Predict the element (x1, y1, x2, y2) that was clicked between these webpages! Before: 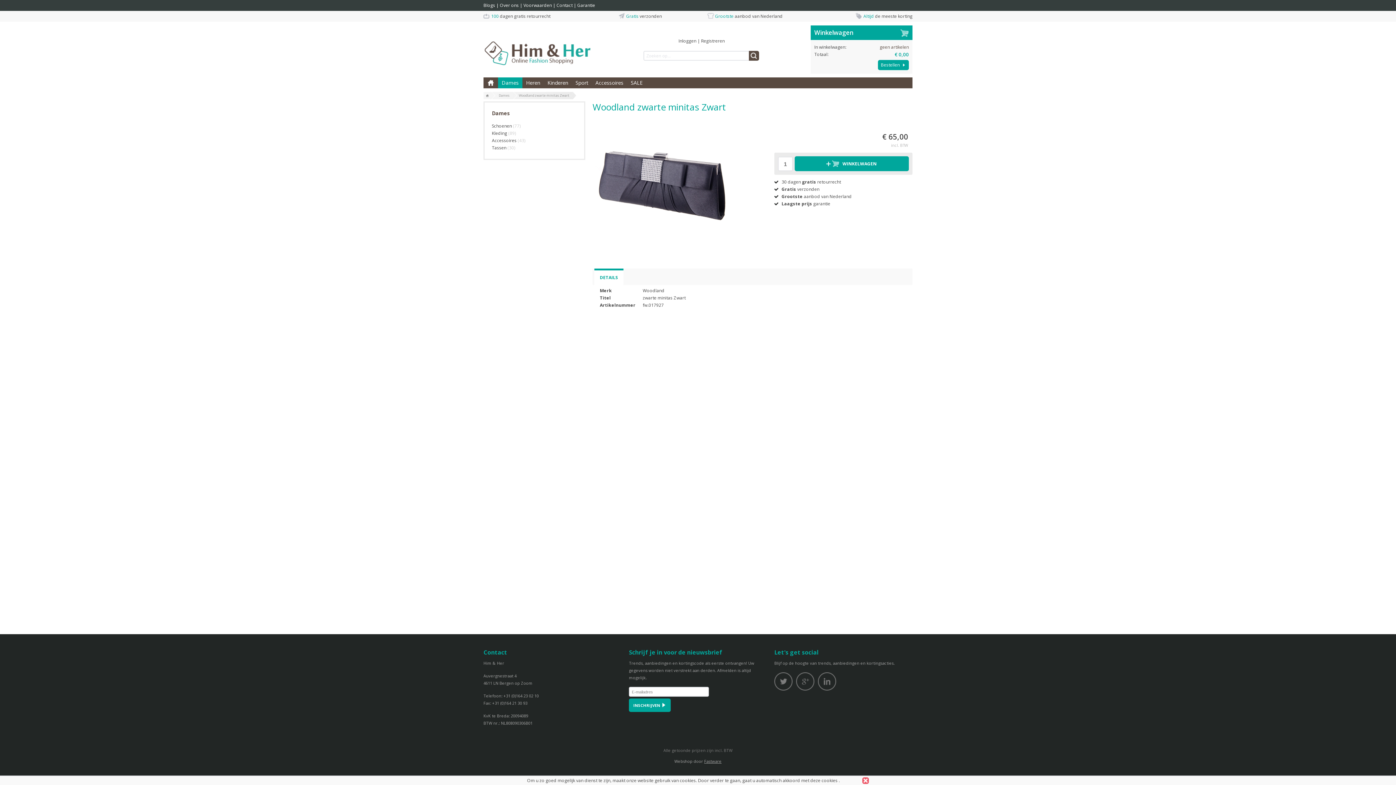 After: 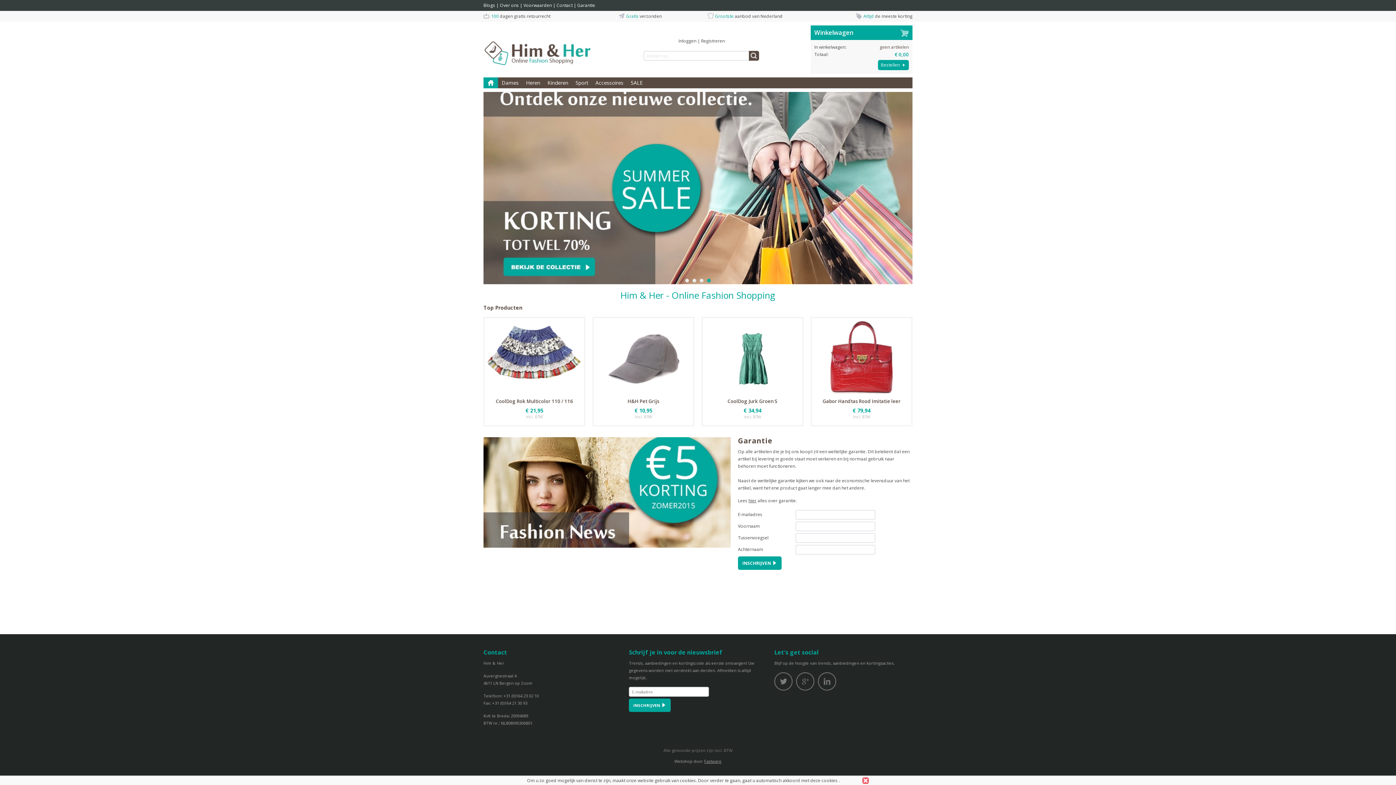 Action: bbox: (483, 79, 498, 86) label: Home